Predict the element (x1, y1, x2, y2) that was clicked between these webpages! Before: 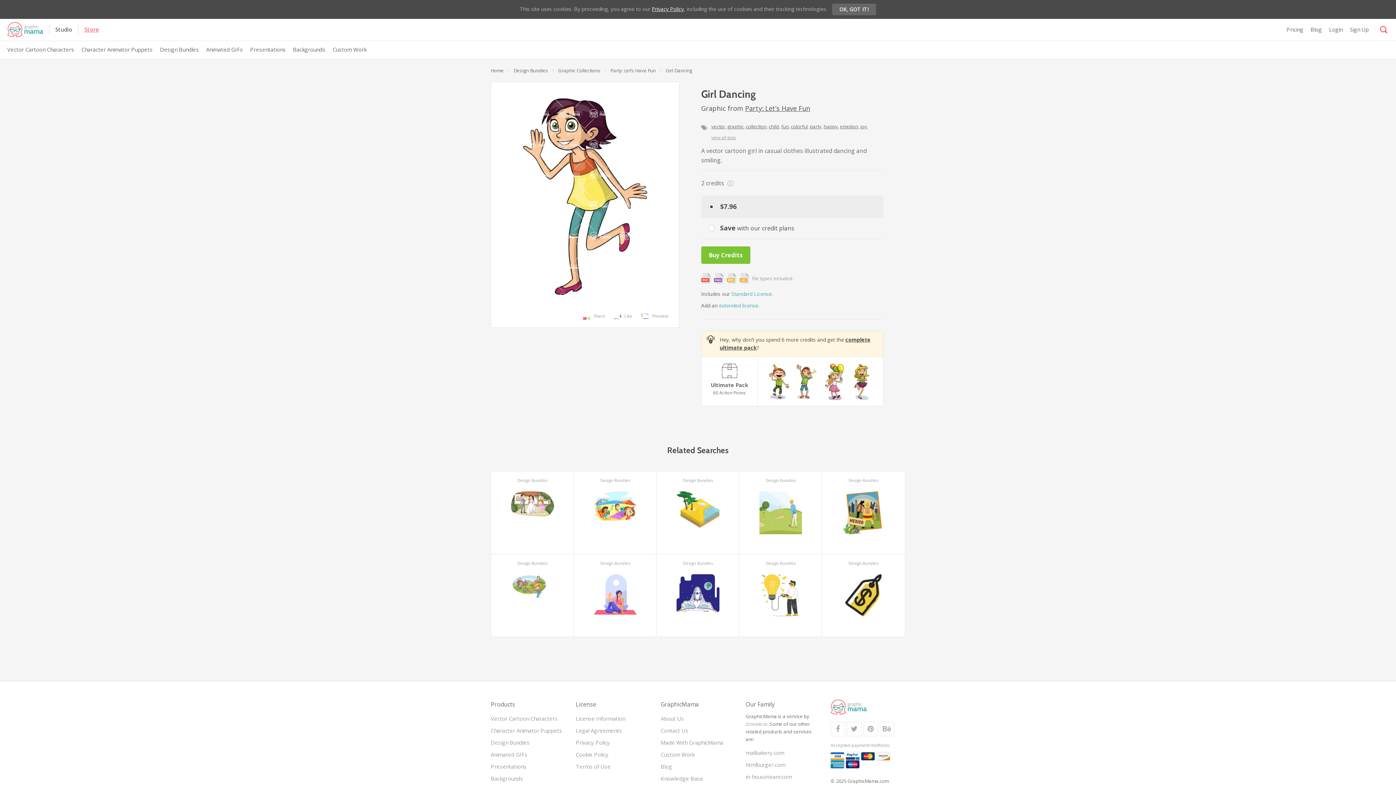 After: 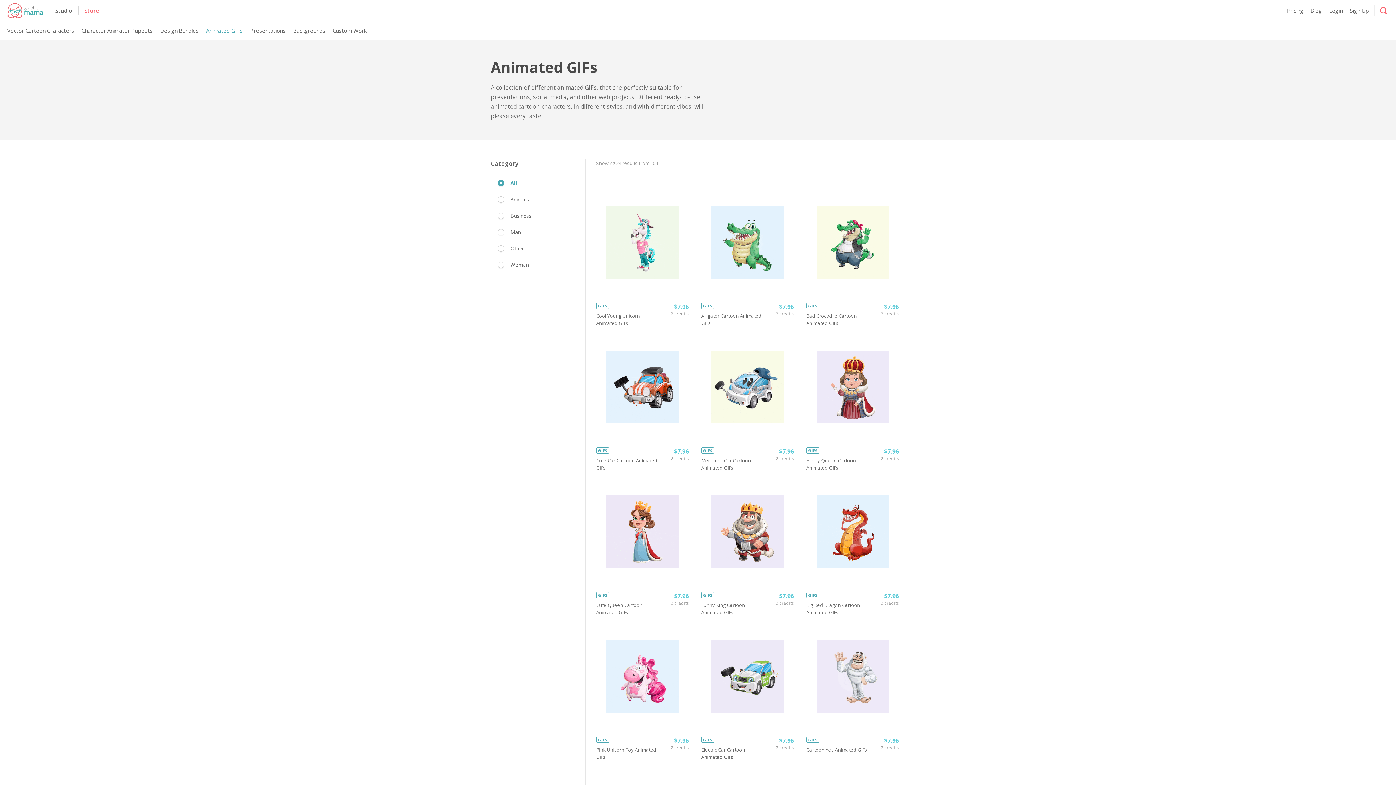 Action: label: Animated GIFs bbox: (206, 45, 242, 53)